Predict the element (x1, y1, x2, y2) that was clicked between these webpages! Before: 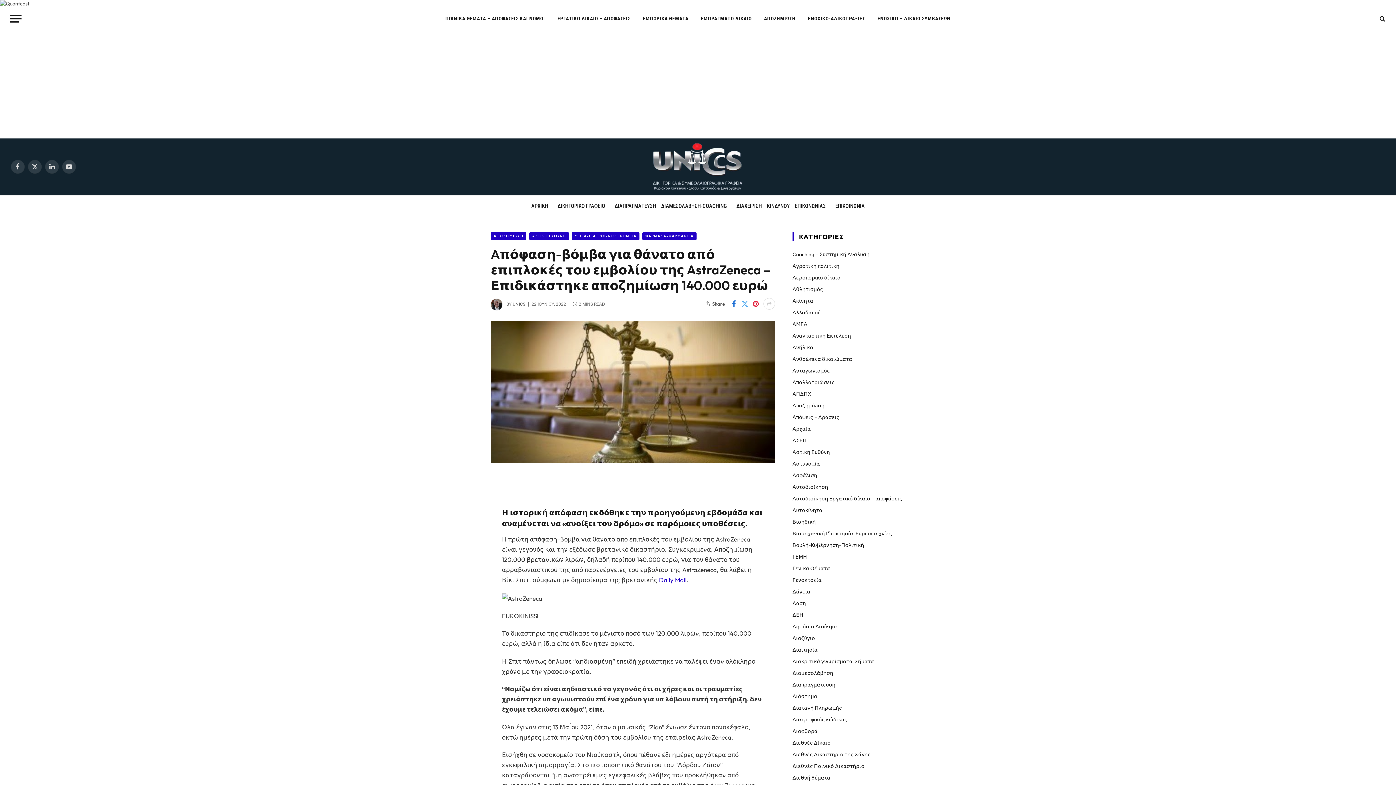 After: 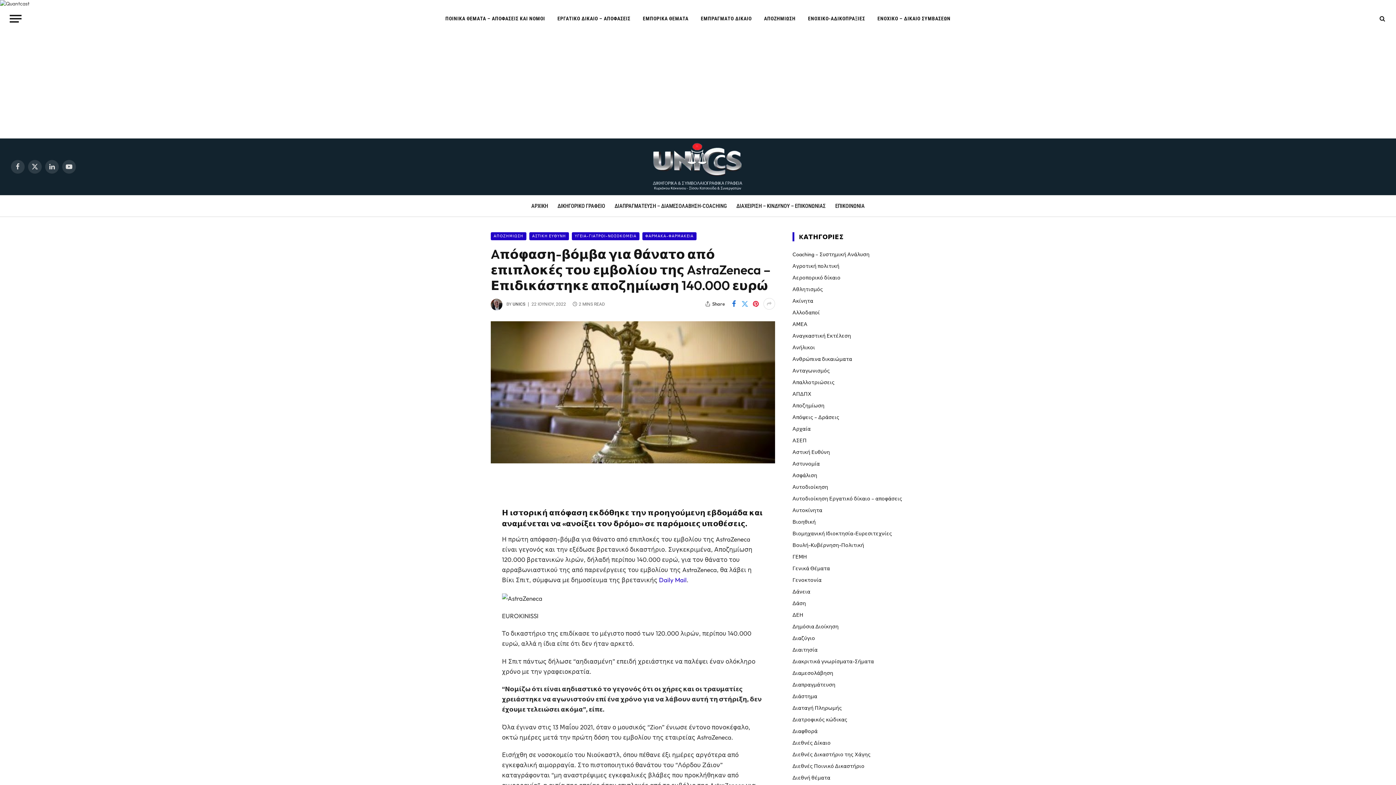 Action: bbox: (458, 510, 472, 525)